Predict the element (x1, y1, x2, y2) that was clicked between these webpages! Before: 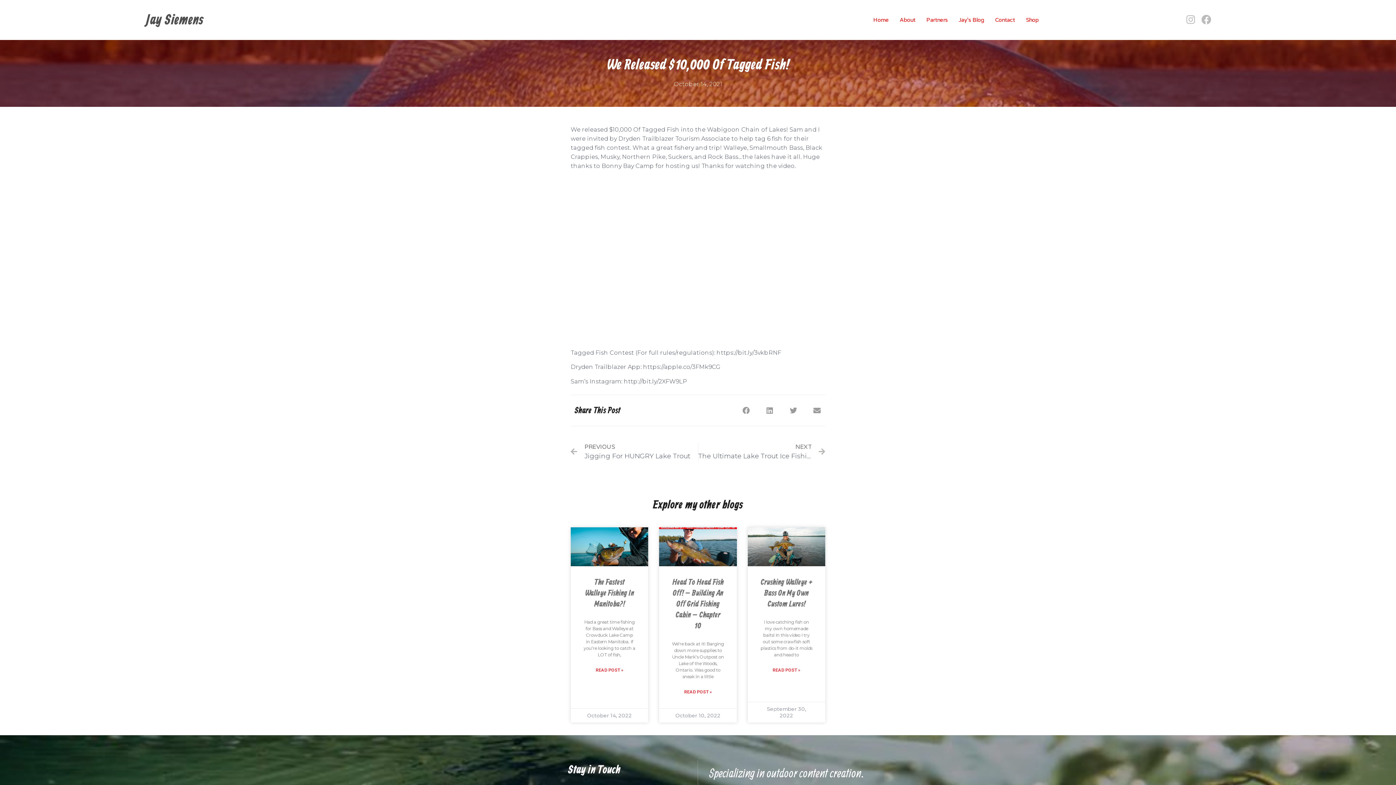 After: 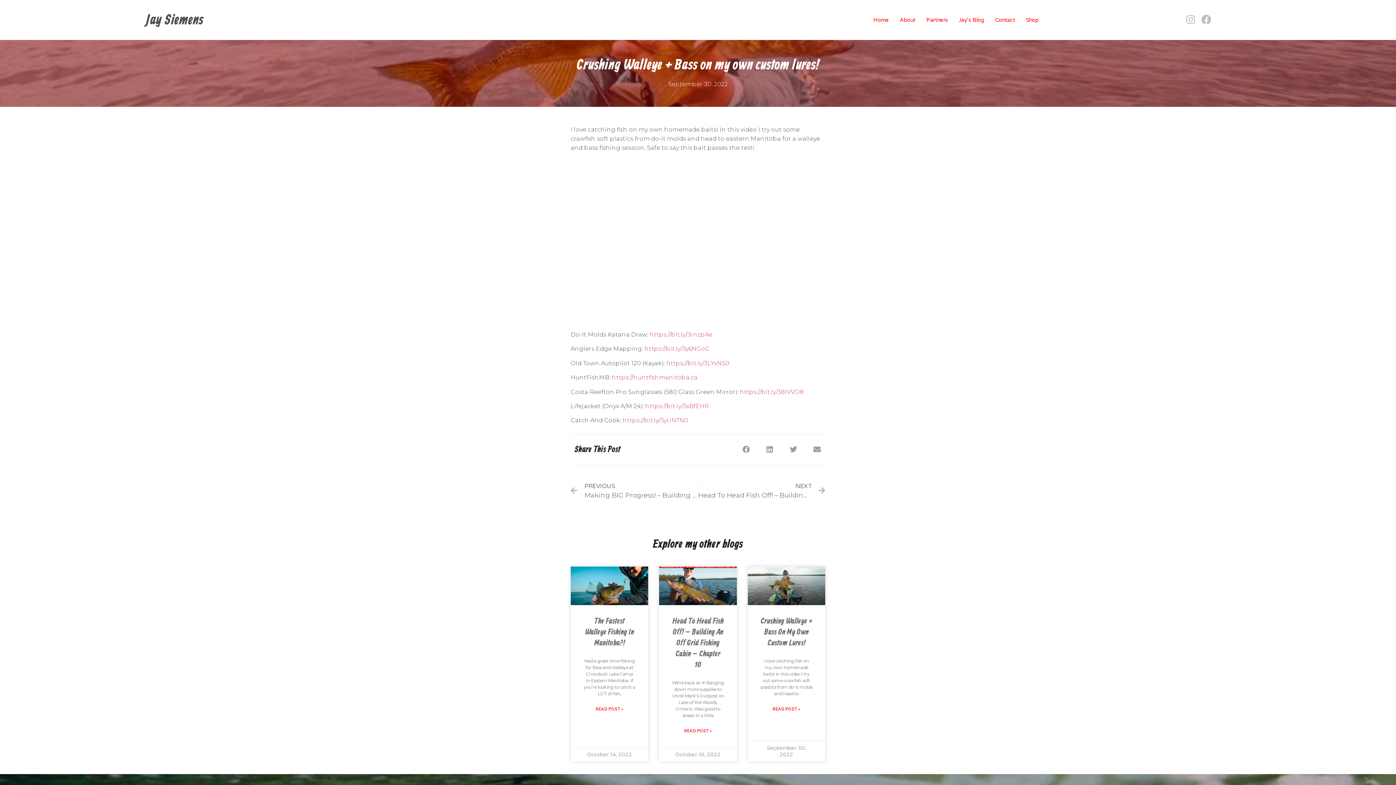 Action: label: READ POST » bbox: (772, 667, 800, 673)